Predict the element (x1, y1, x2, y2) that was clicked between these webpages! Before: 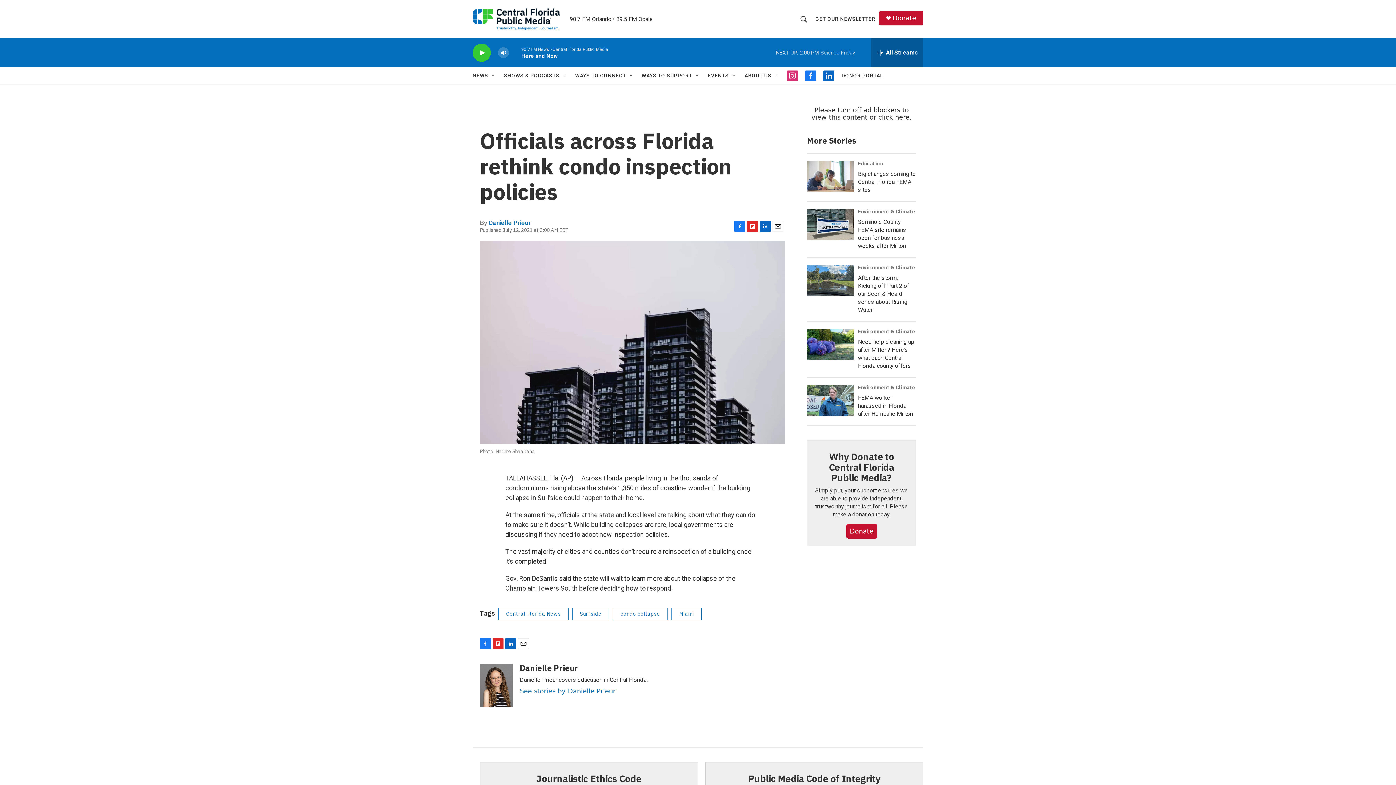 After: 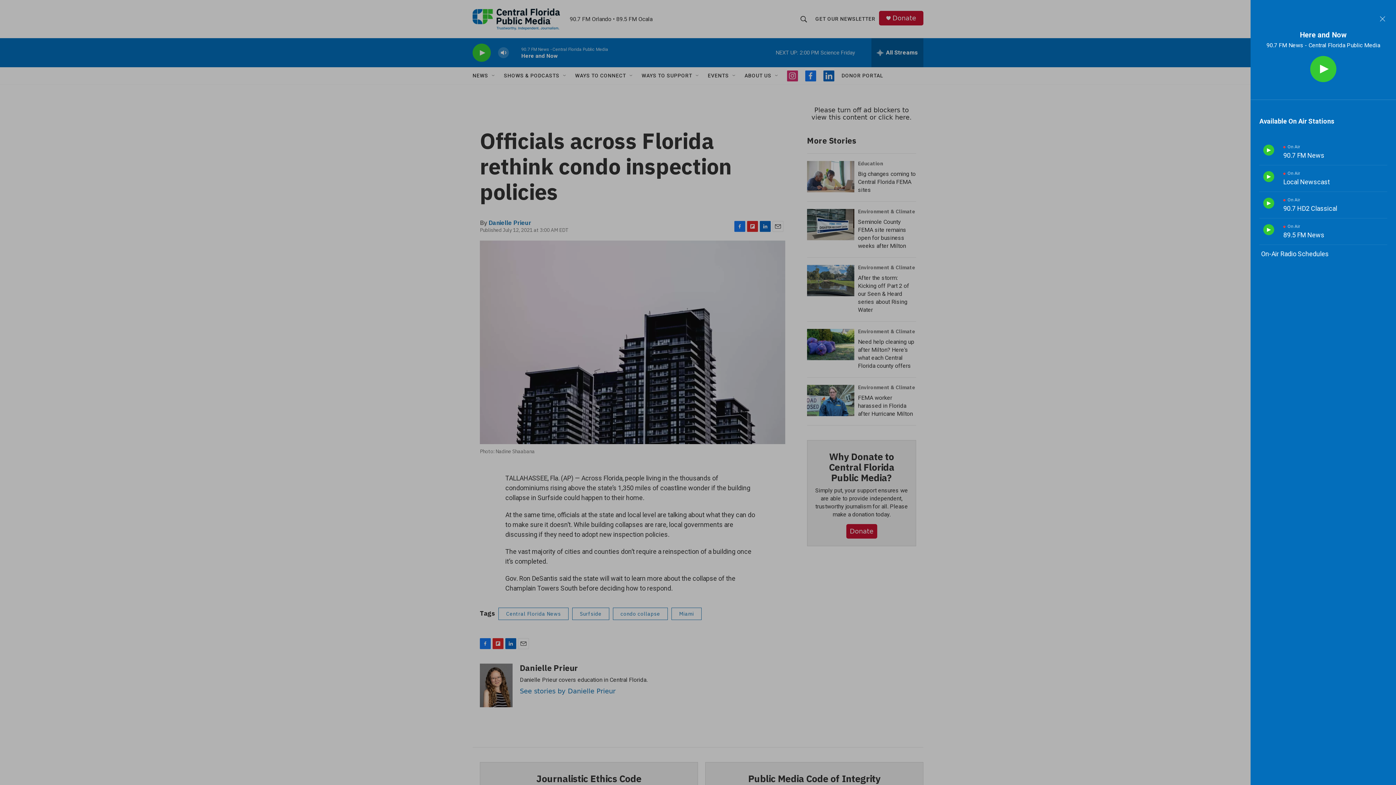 Action: label: all streams bbox: (871, 38, 923, 67)